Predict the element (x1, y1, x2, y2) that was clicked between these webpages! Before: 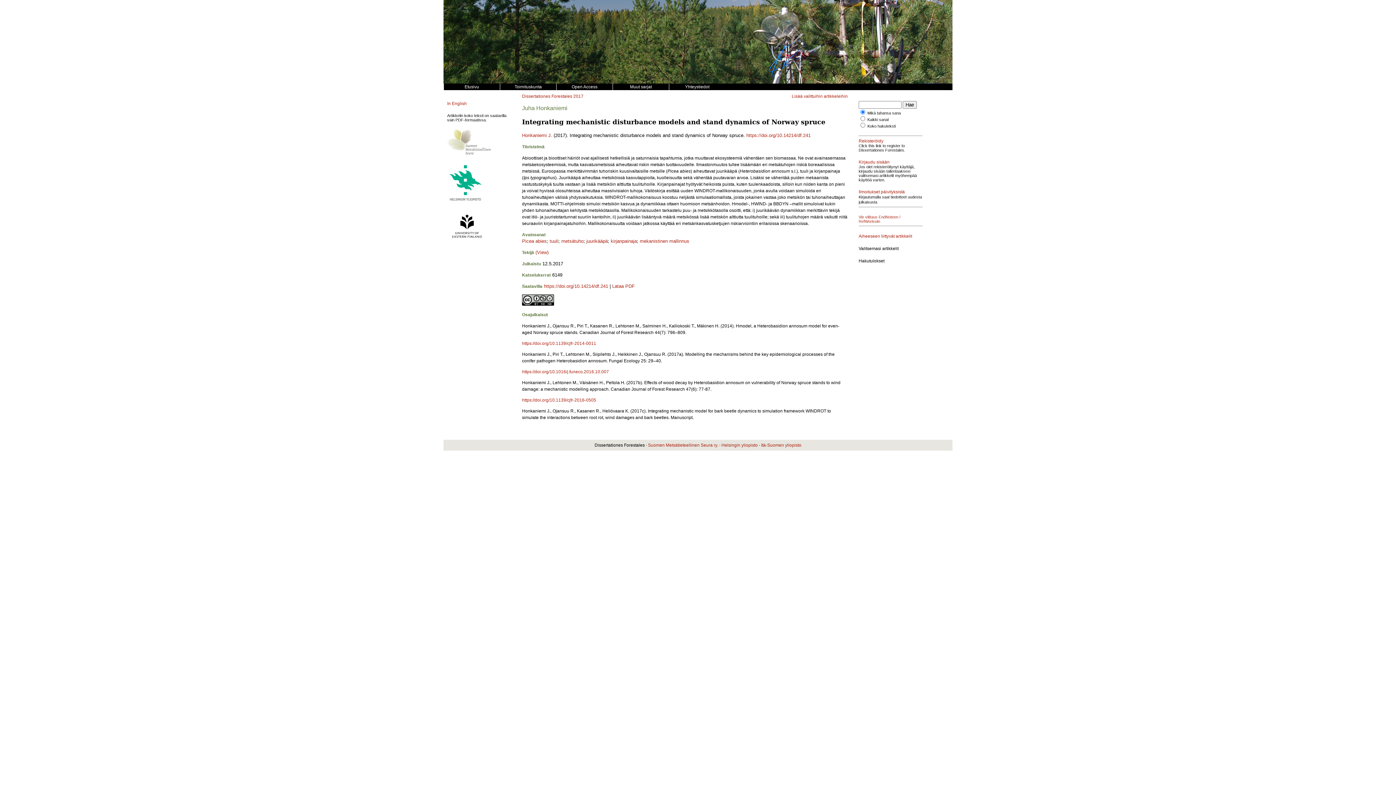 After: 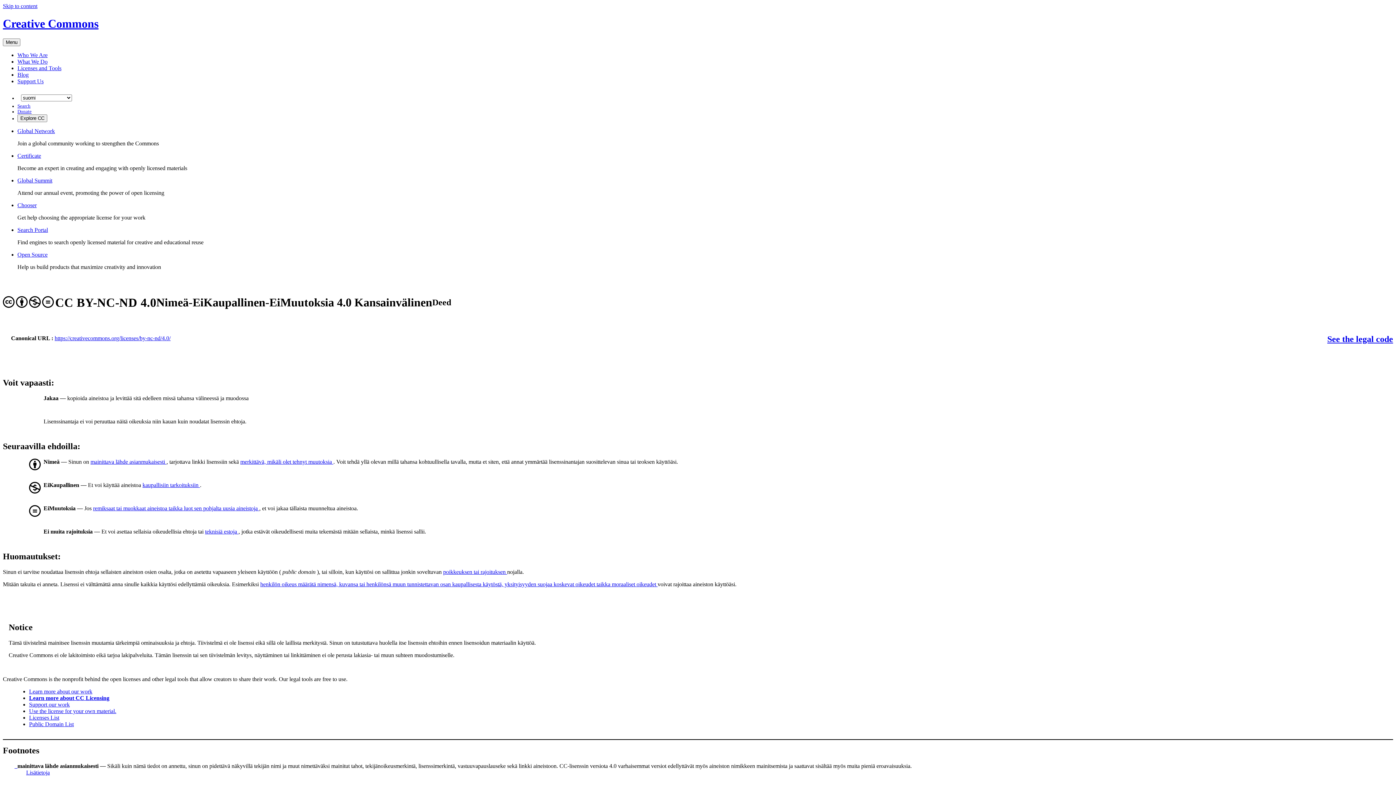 Action: bbox: (522, 301, 554, 306)